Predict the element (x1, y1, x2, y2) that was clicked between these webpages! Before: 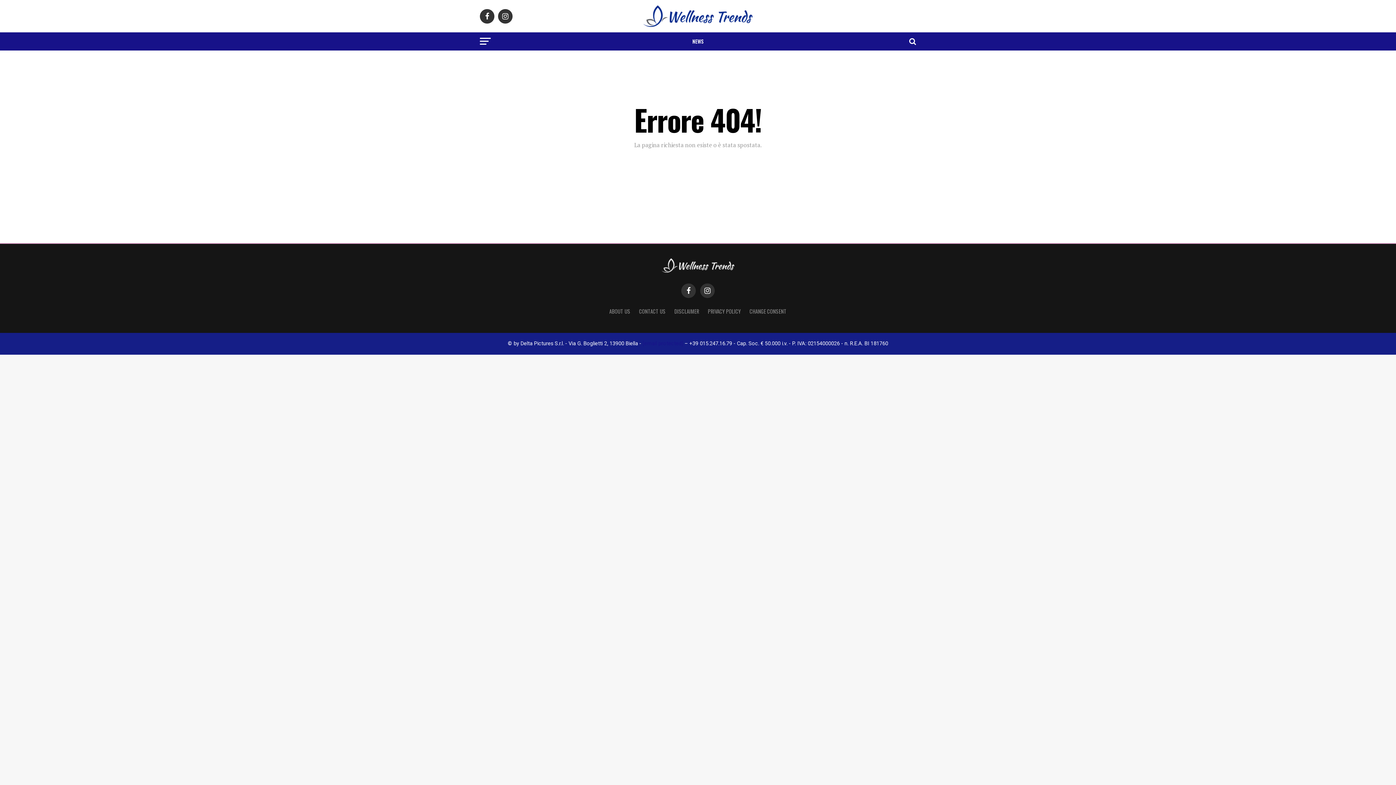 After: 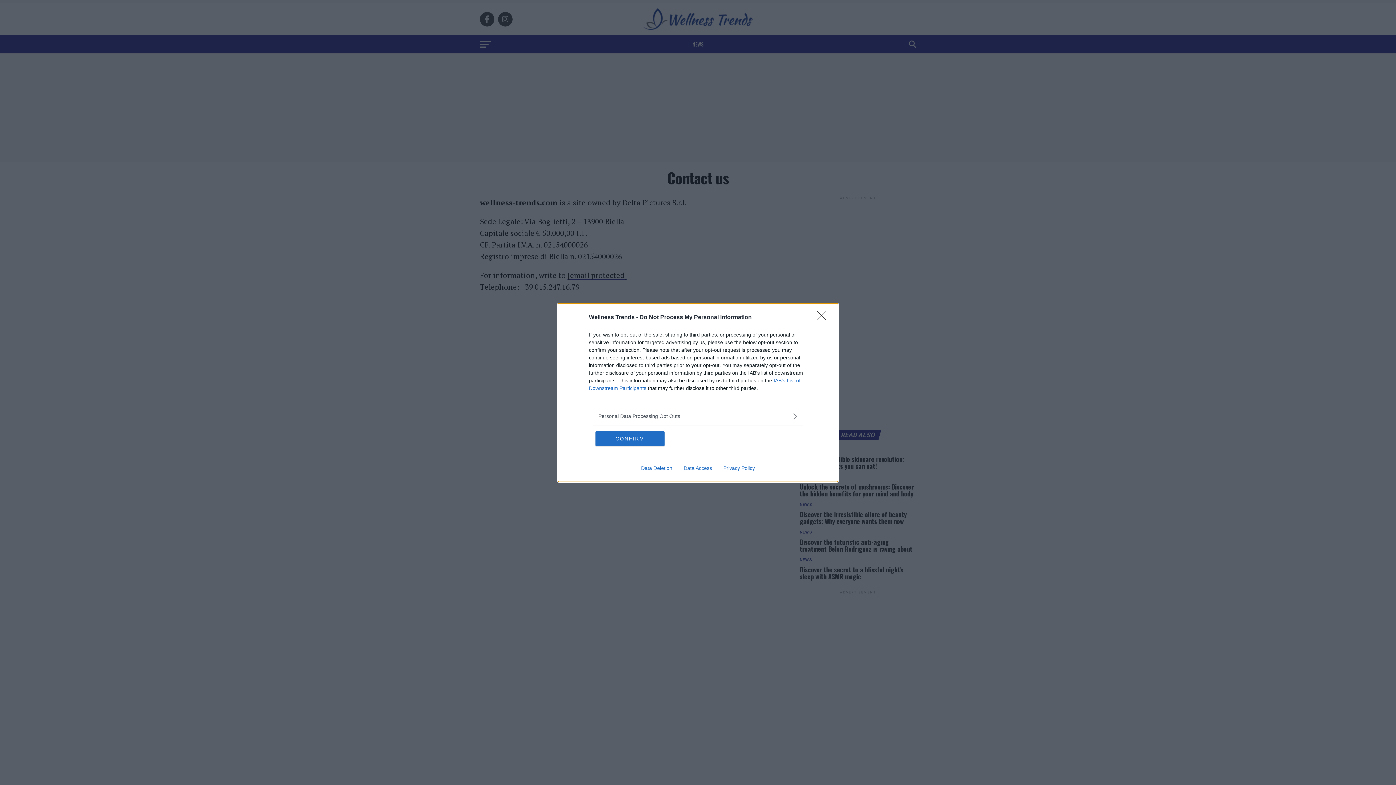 Action: bbox: (639, 307, 665, 315) label: CONTACT US